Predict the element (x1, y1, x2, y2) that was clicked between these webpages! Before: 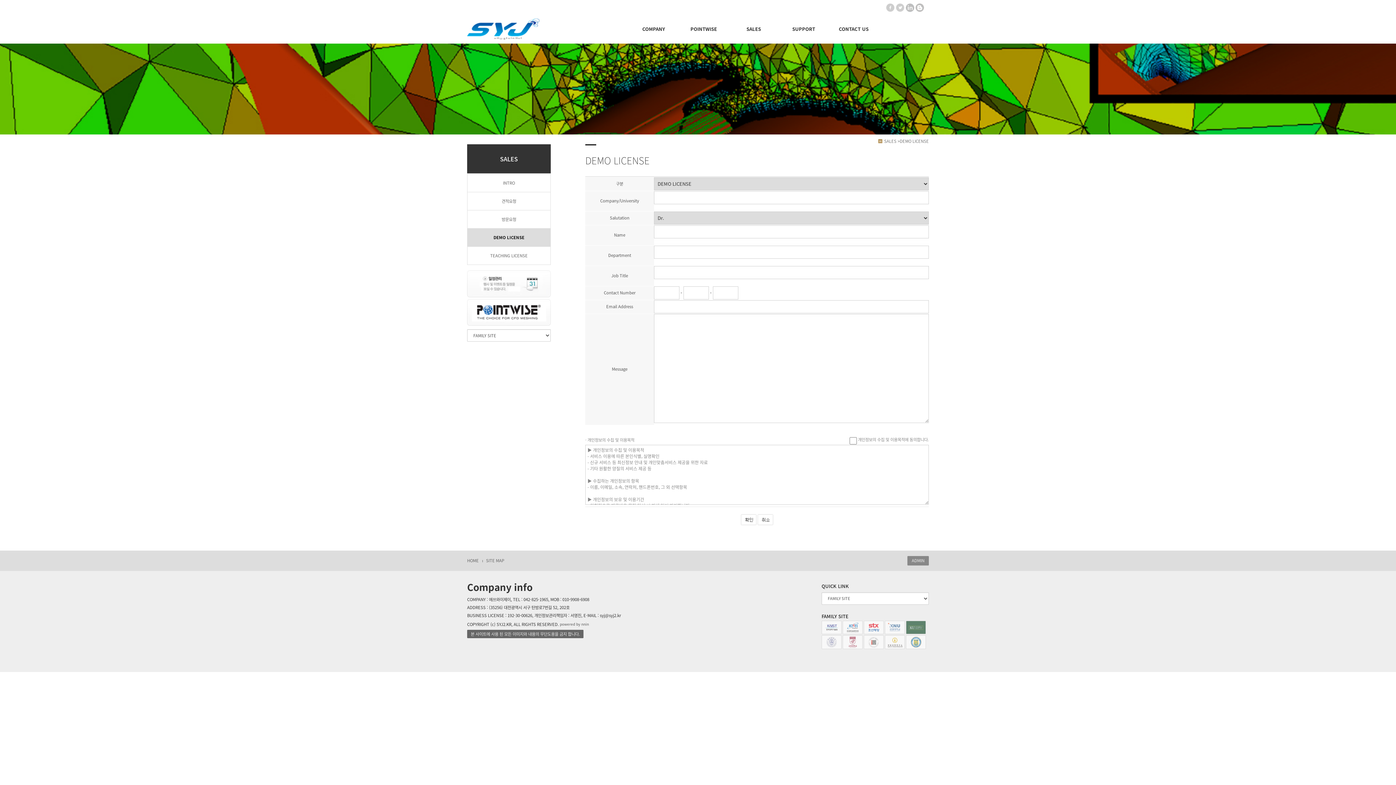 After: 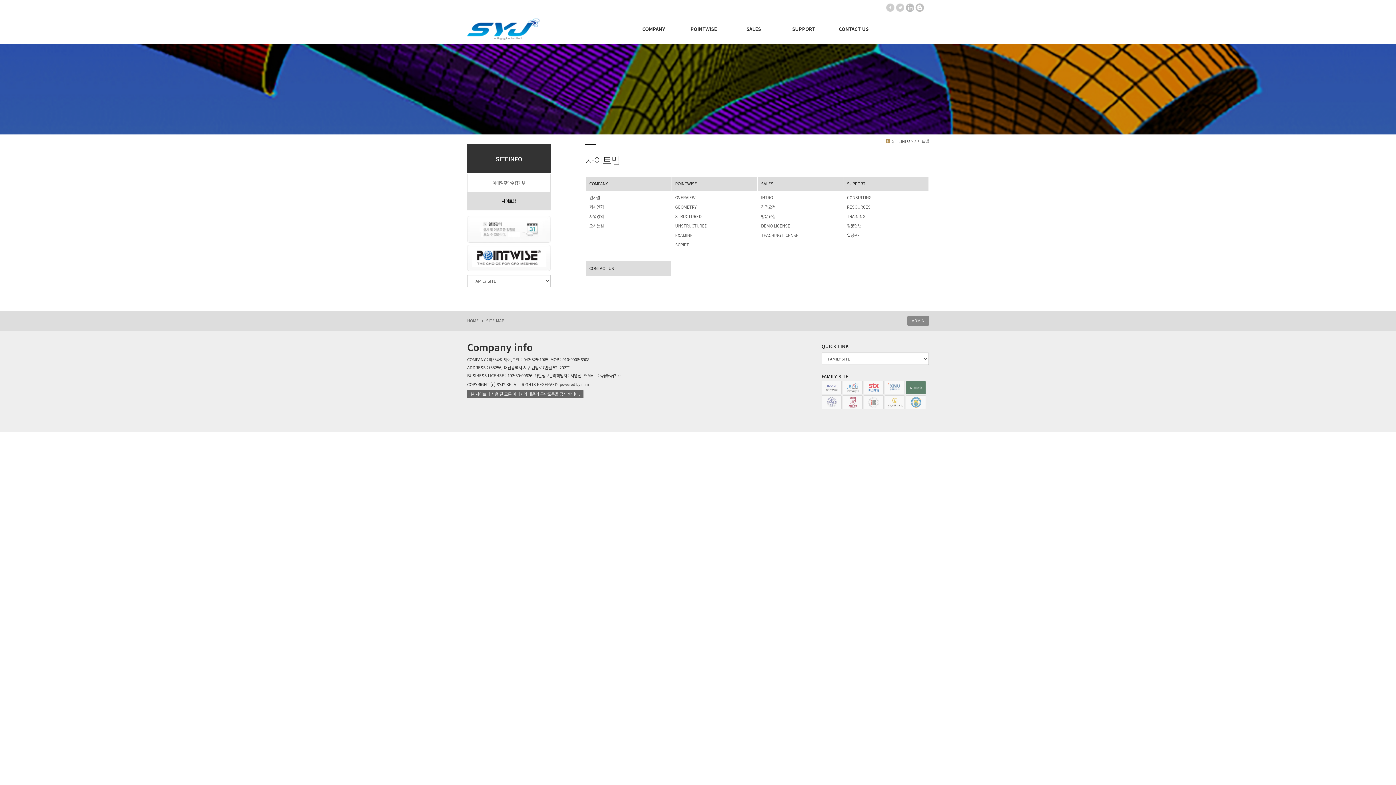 Action: bbox: (486, 556, 504, 565) label: SITE MAP